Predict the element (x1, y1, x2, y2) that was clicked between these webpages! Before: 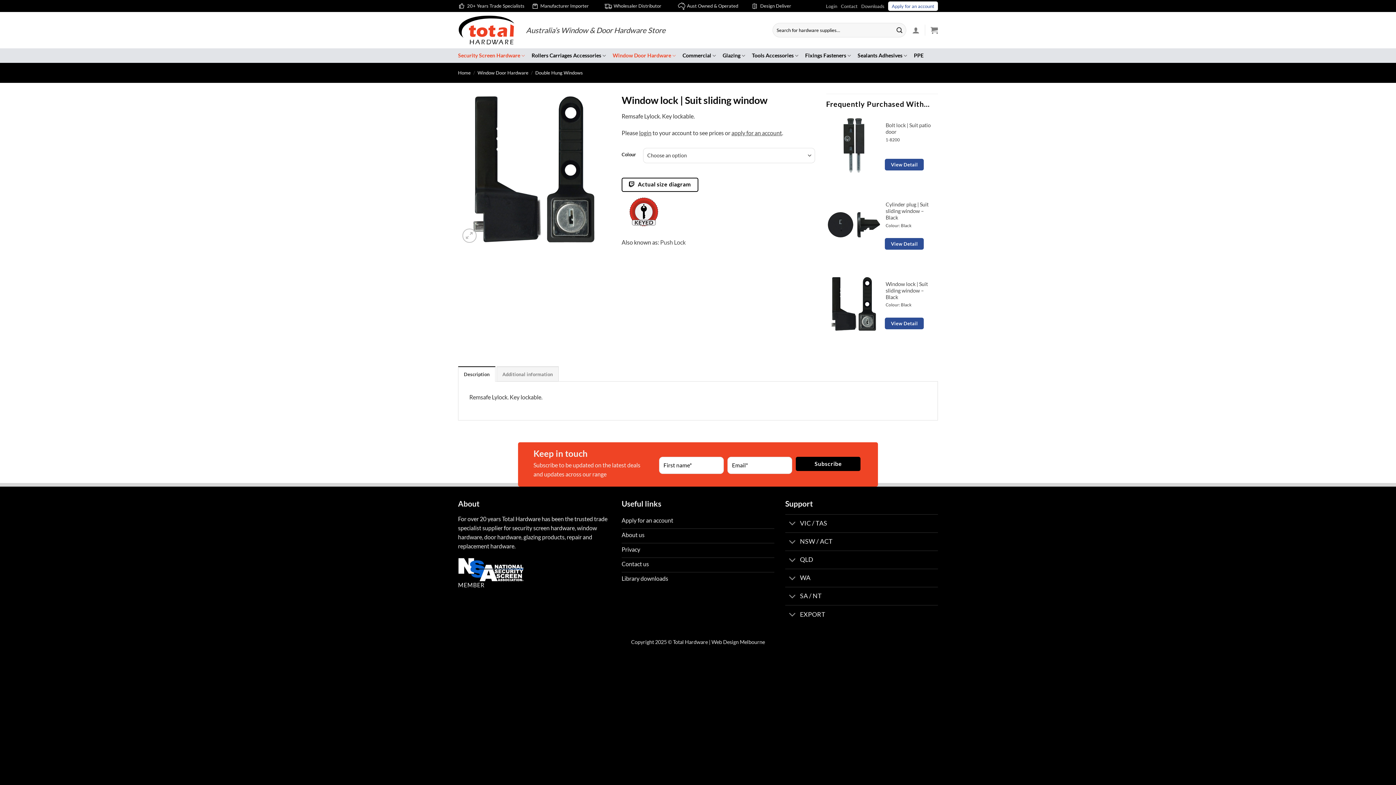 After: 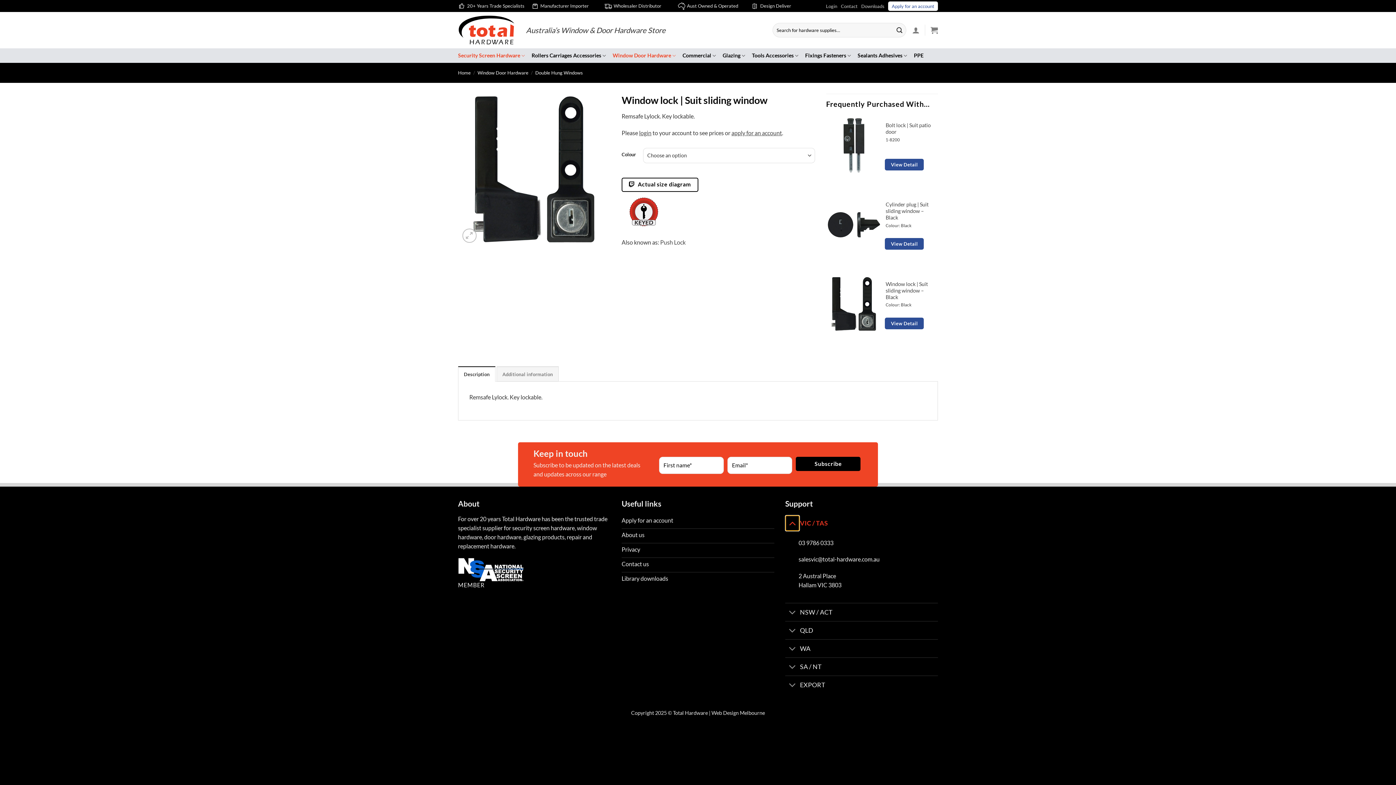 Action: label: Toggle bbox: (785, 516, 799, 532)